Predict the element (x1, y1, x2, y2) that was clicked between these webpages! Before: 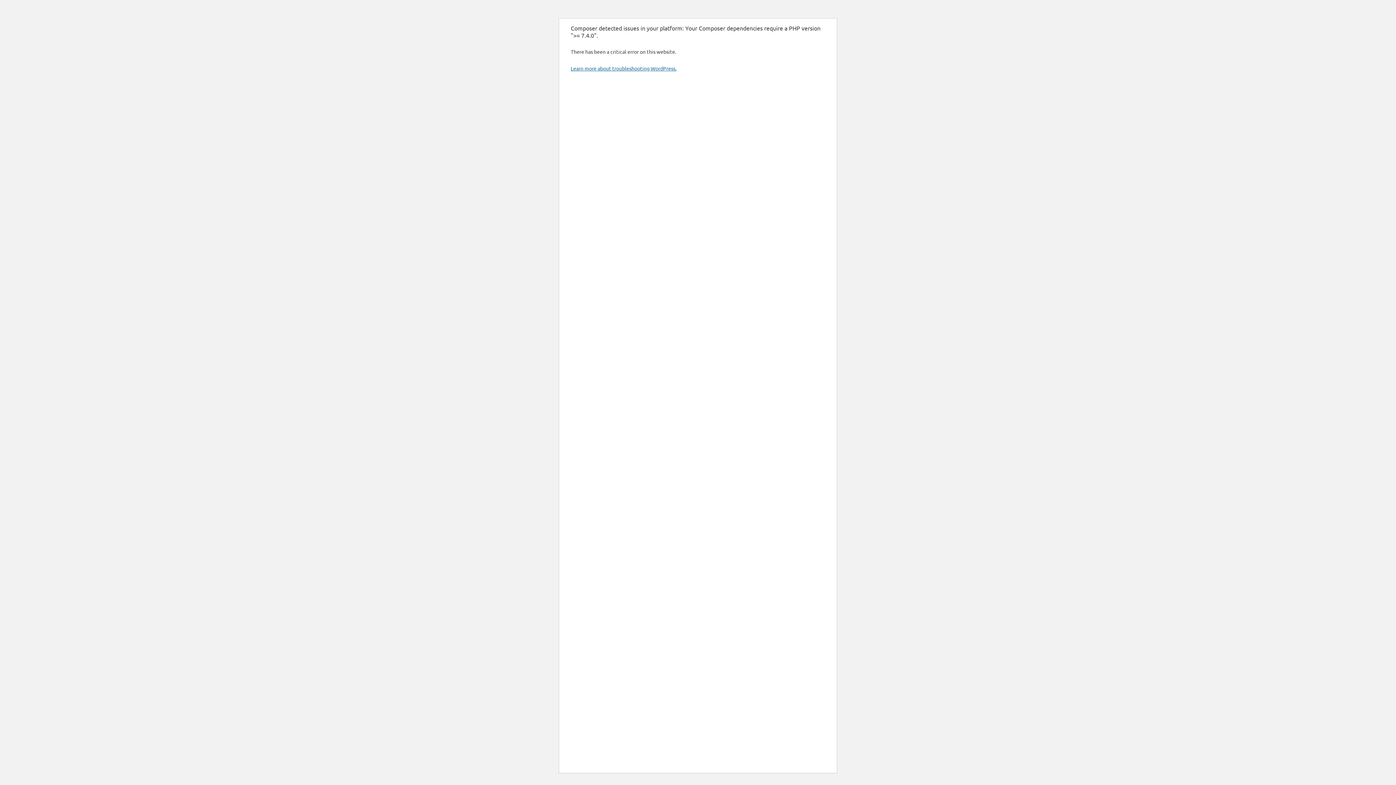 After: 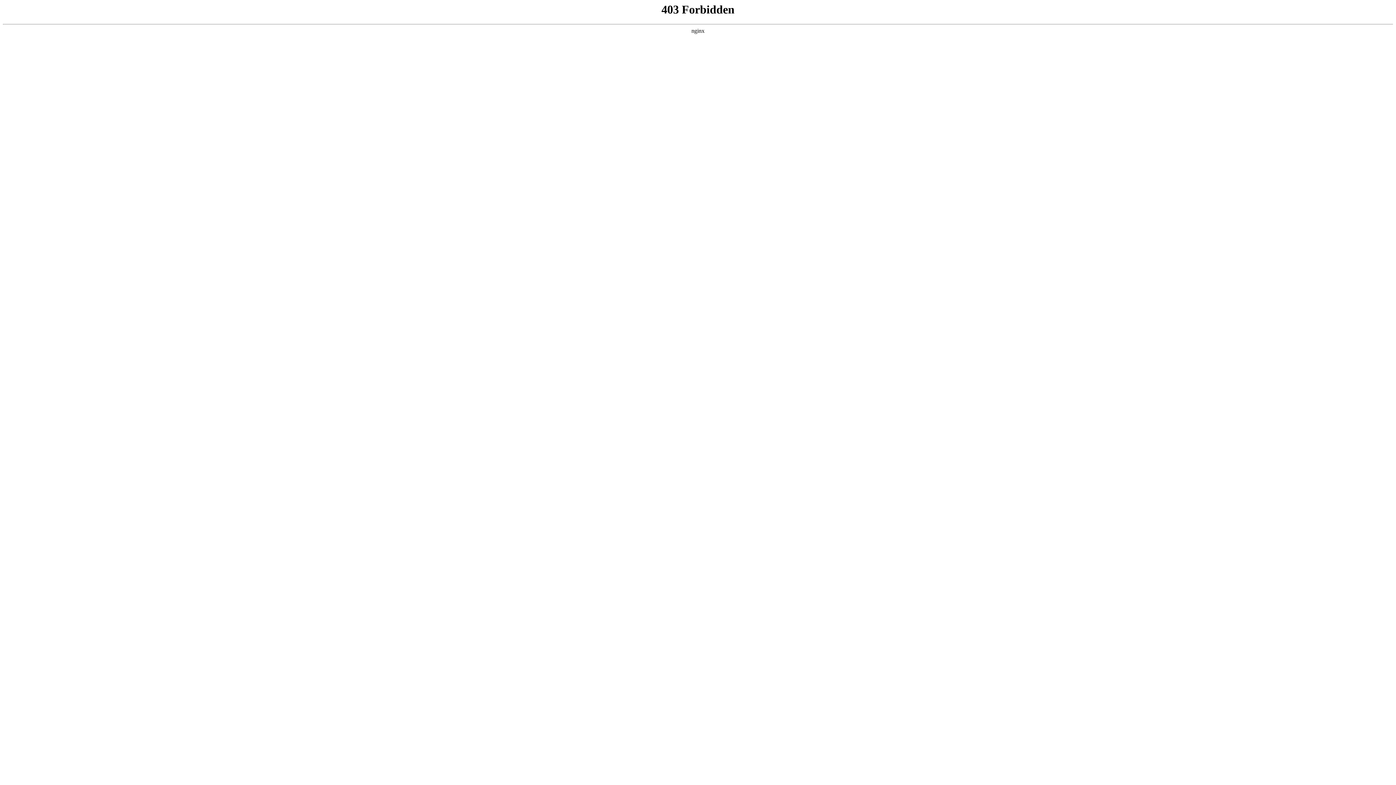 Action: label: Learn more about troubleshooting WordPress. bbox: (570, 65, 676, 71)